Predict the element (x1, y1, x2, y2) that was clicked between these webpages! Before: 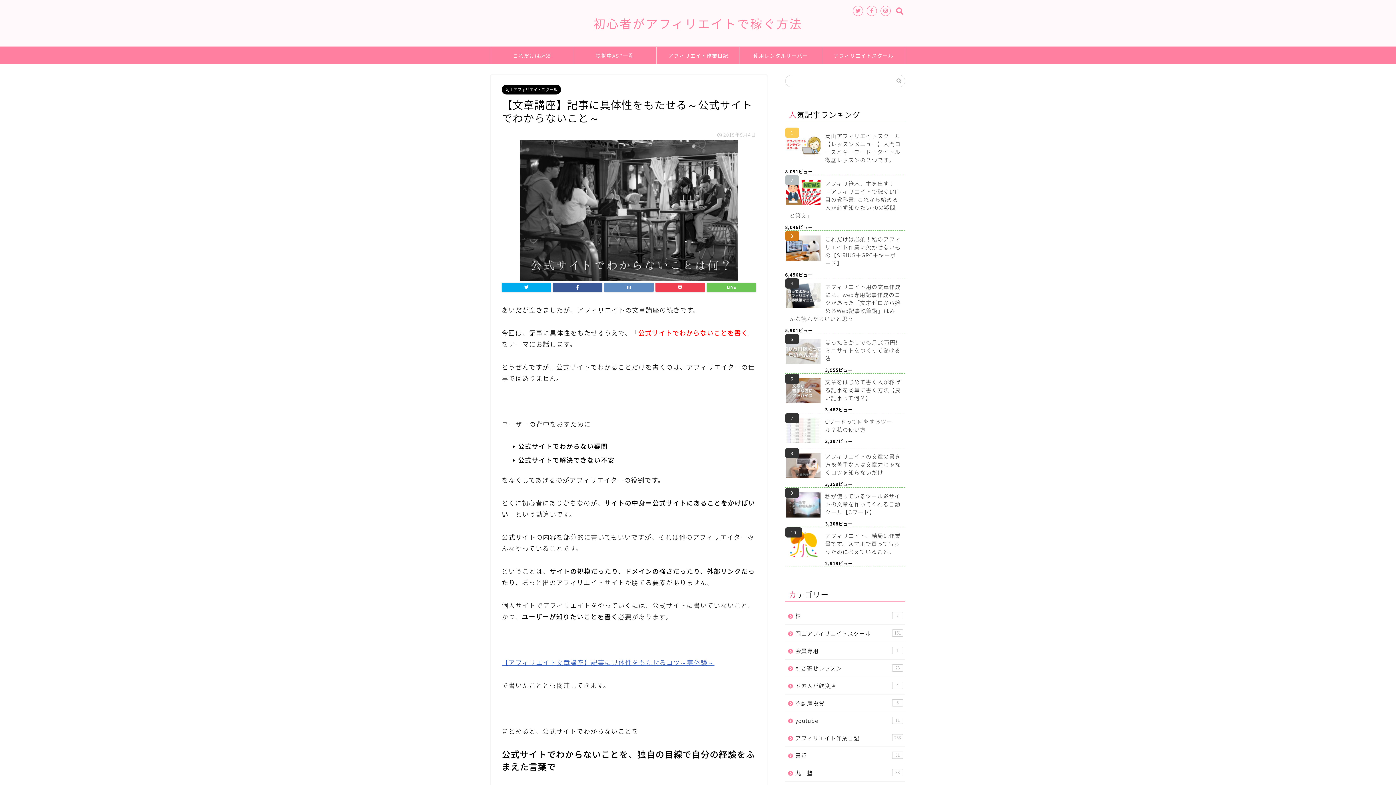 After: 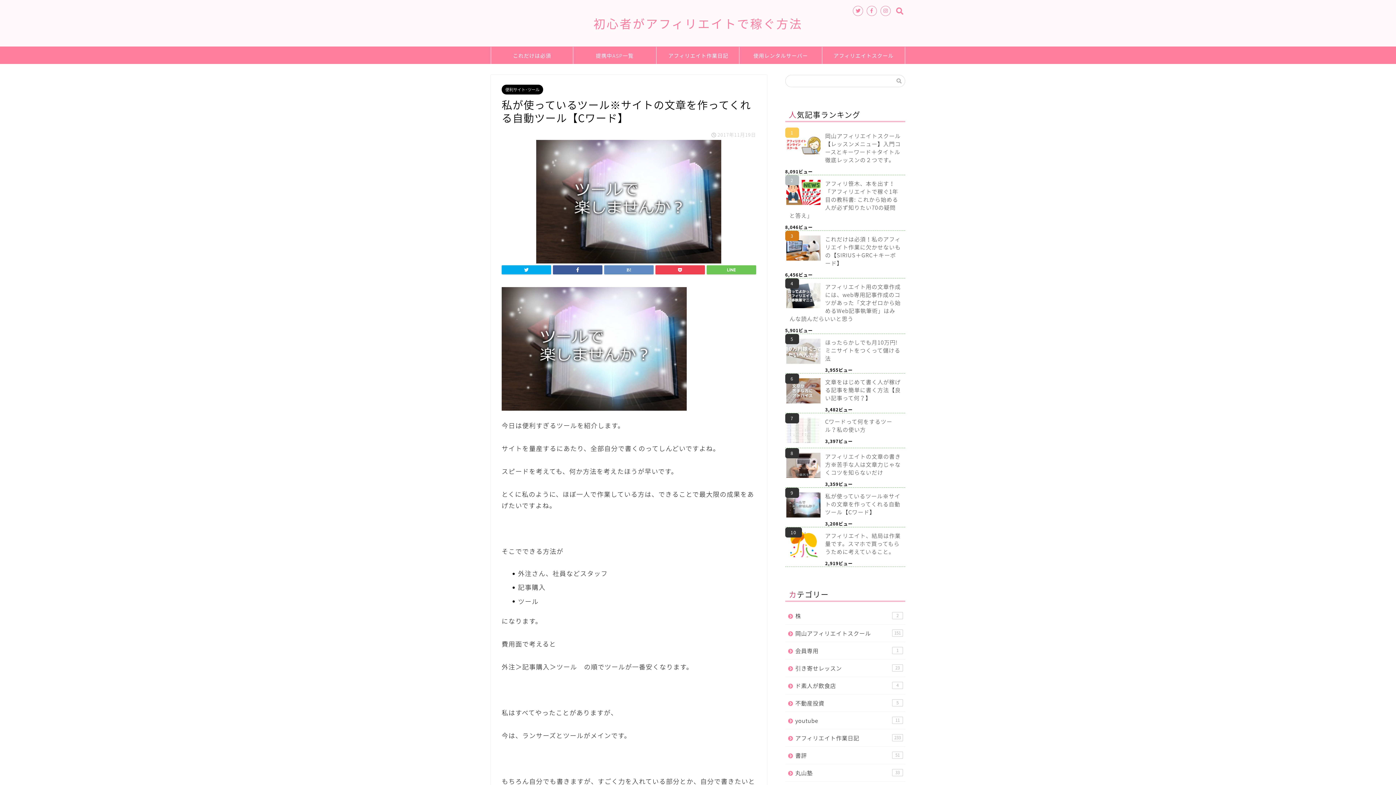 Action: bbox: (785, 488, 905, 520) label: 私が使っているツール※サイトの文章を作ってくれる自動ツール【Cワード】